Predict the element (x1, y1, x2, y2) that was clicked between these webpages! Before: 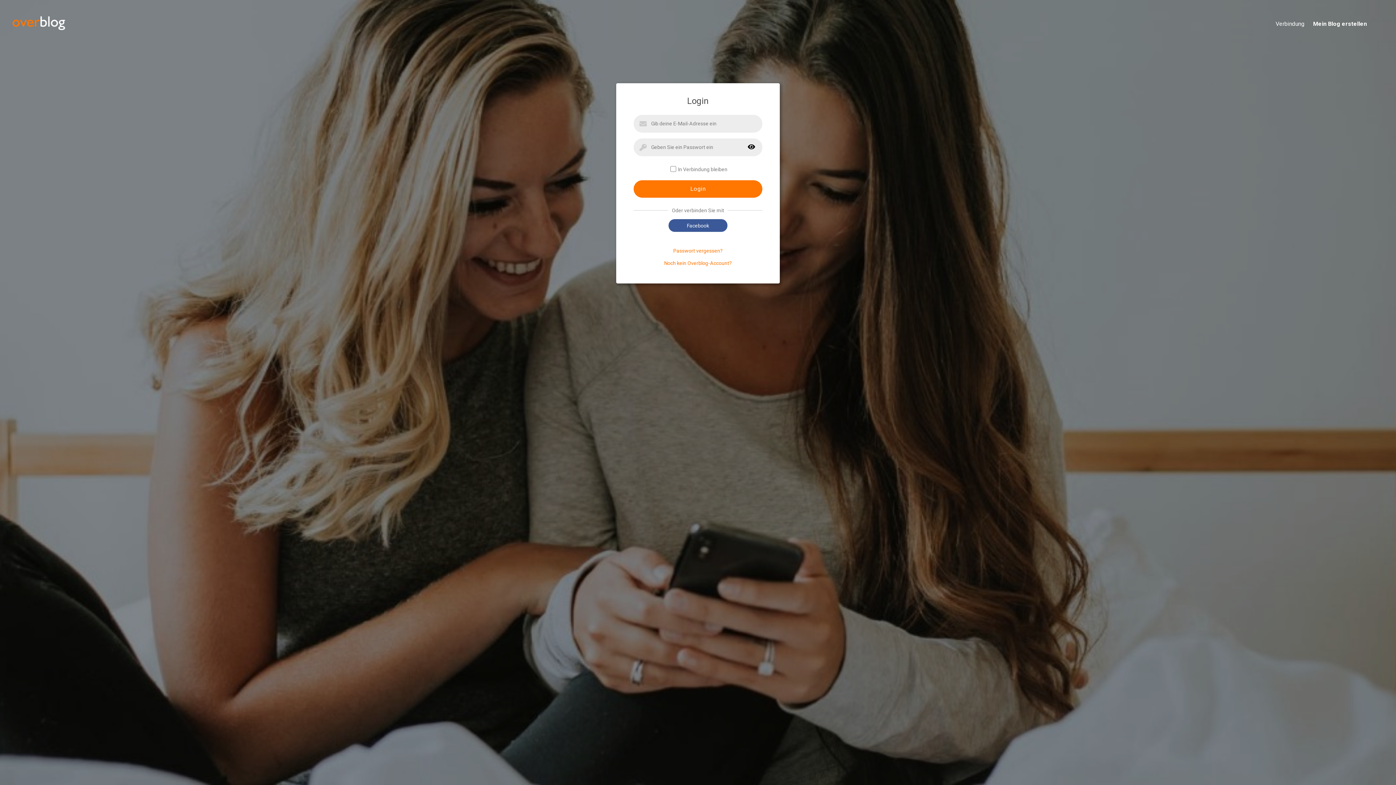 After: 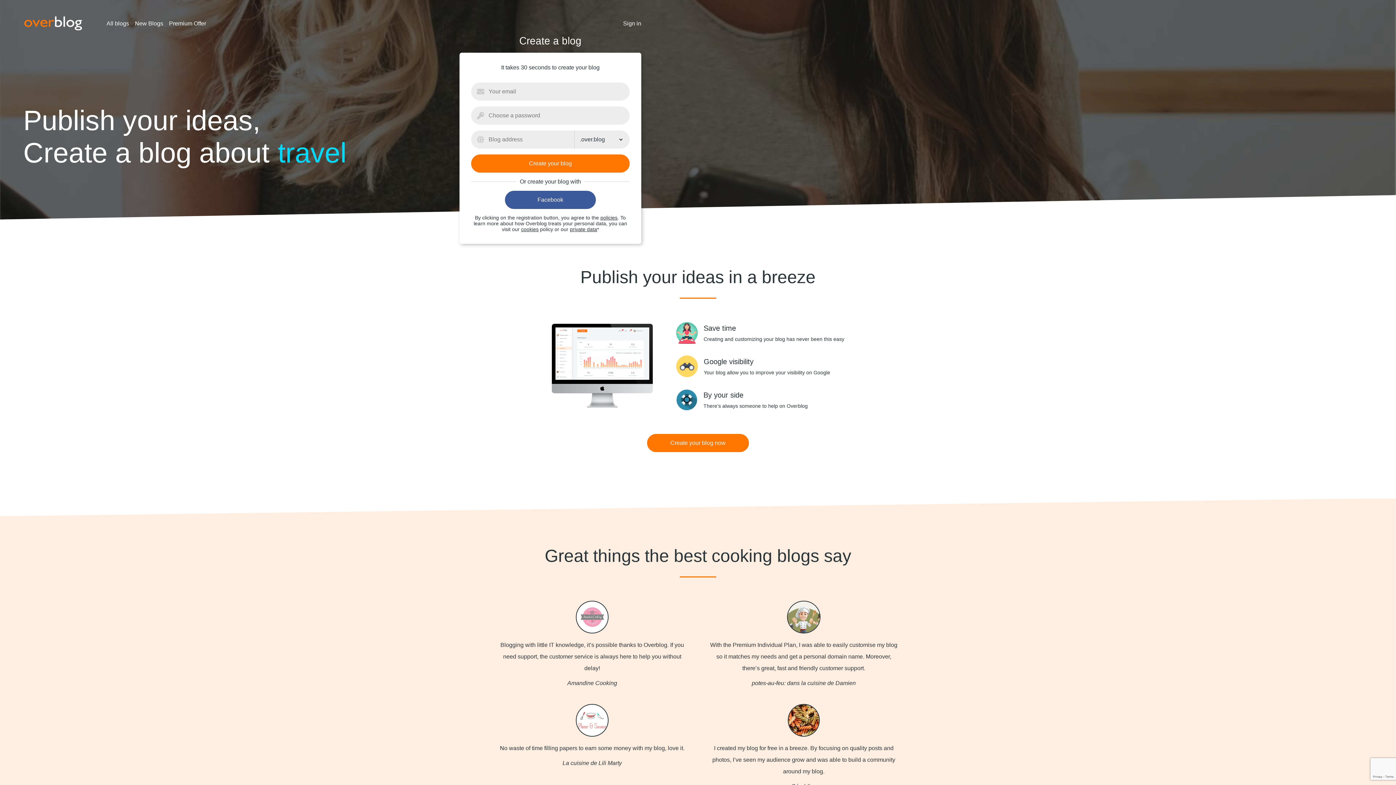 Action: bbox: (11, 30, 66, 35)